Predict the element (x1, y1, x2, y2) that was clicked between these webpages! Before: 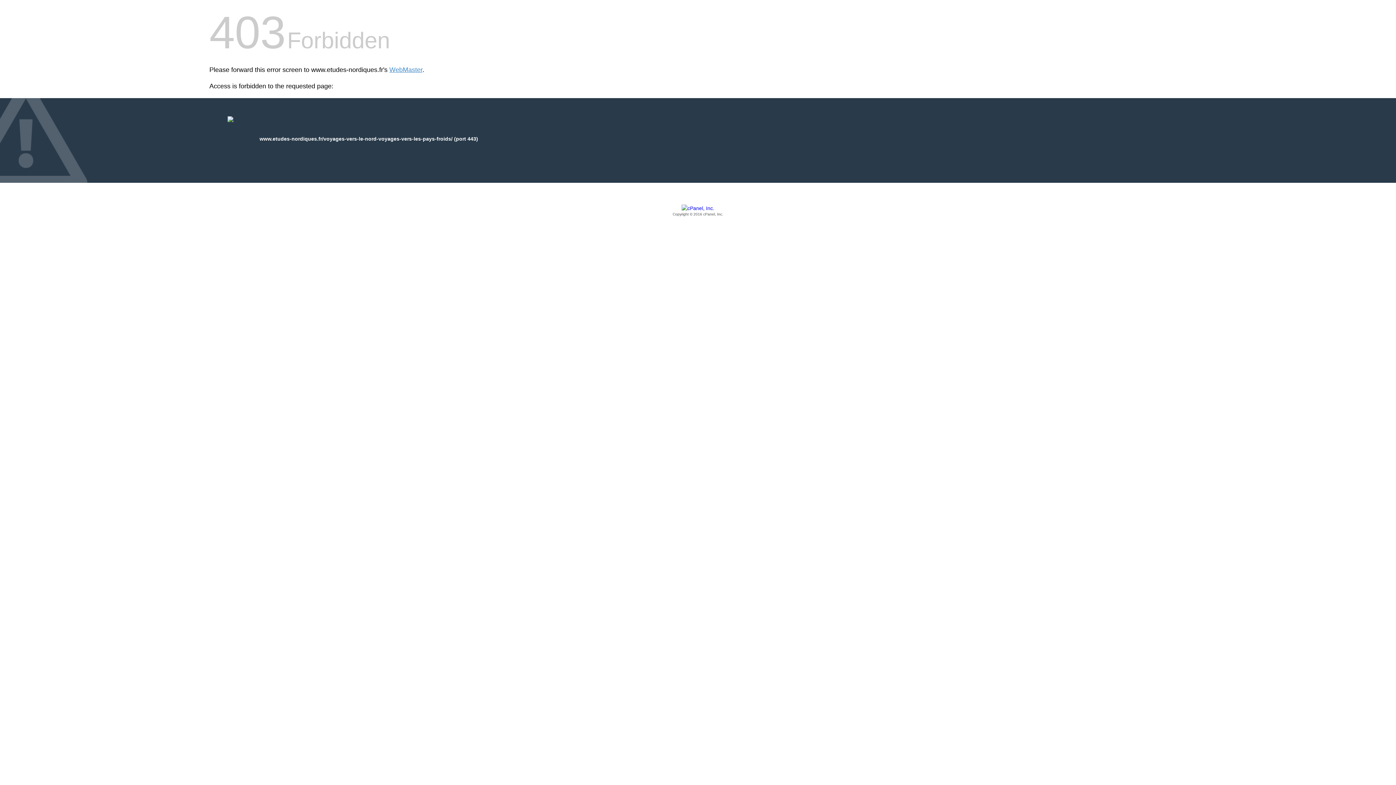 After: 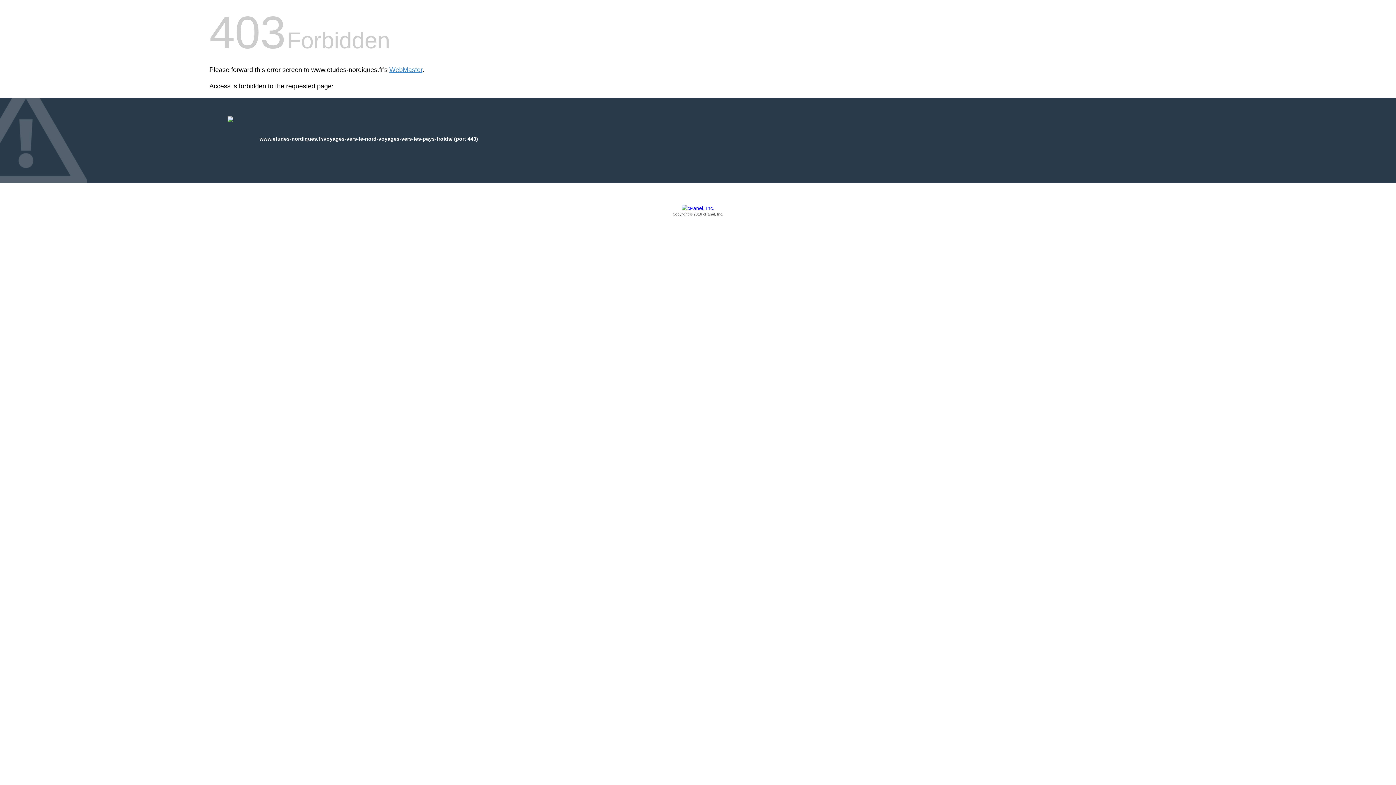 Action: bbox: (209, 205, 1186, 217) label: Copyright © 2016 cPanel, Inc.